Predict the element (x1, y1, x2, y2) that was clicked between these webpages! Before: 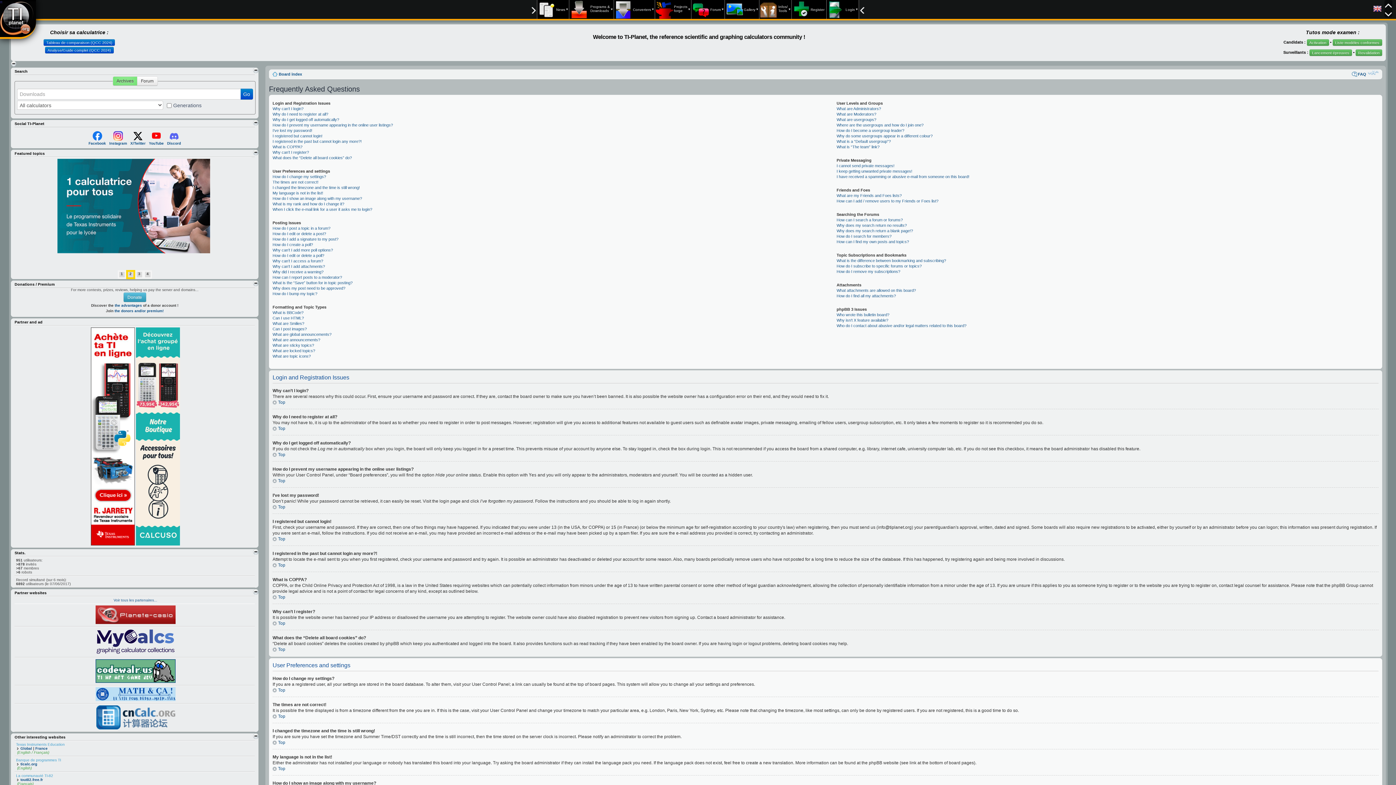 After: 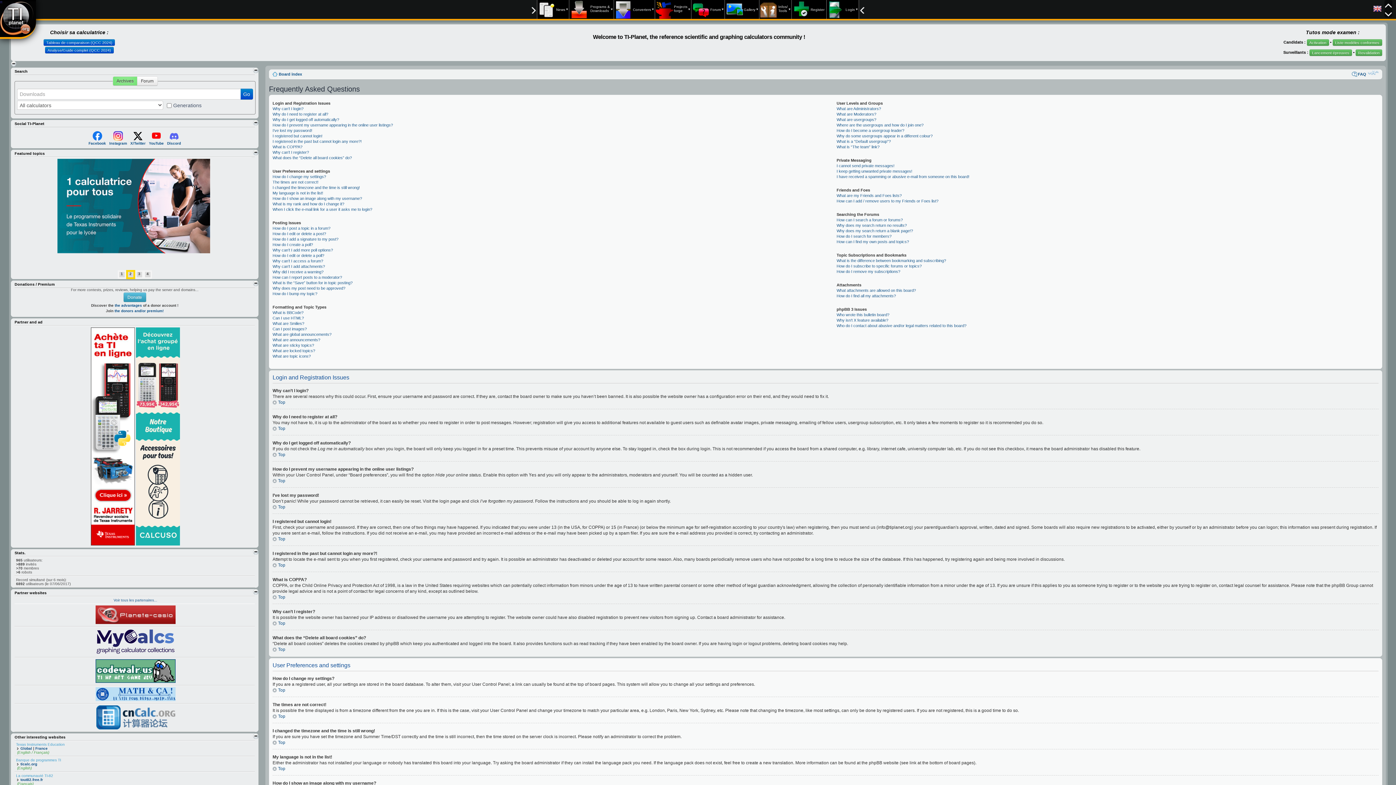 Action: bbox: (1358, 72, 1366, 76) label: FAQ